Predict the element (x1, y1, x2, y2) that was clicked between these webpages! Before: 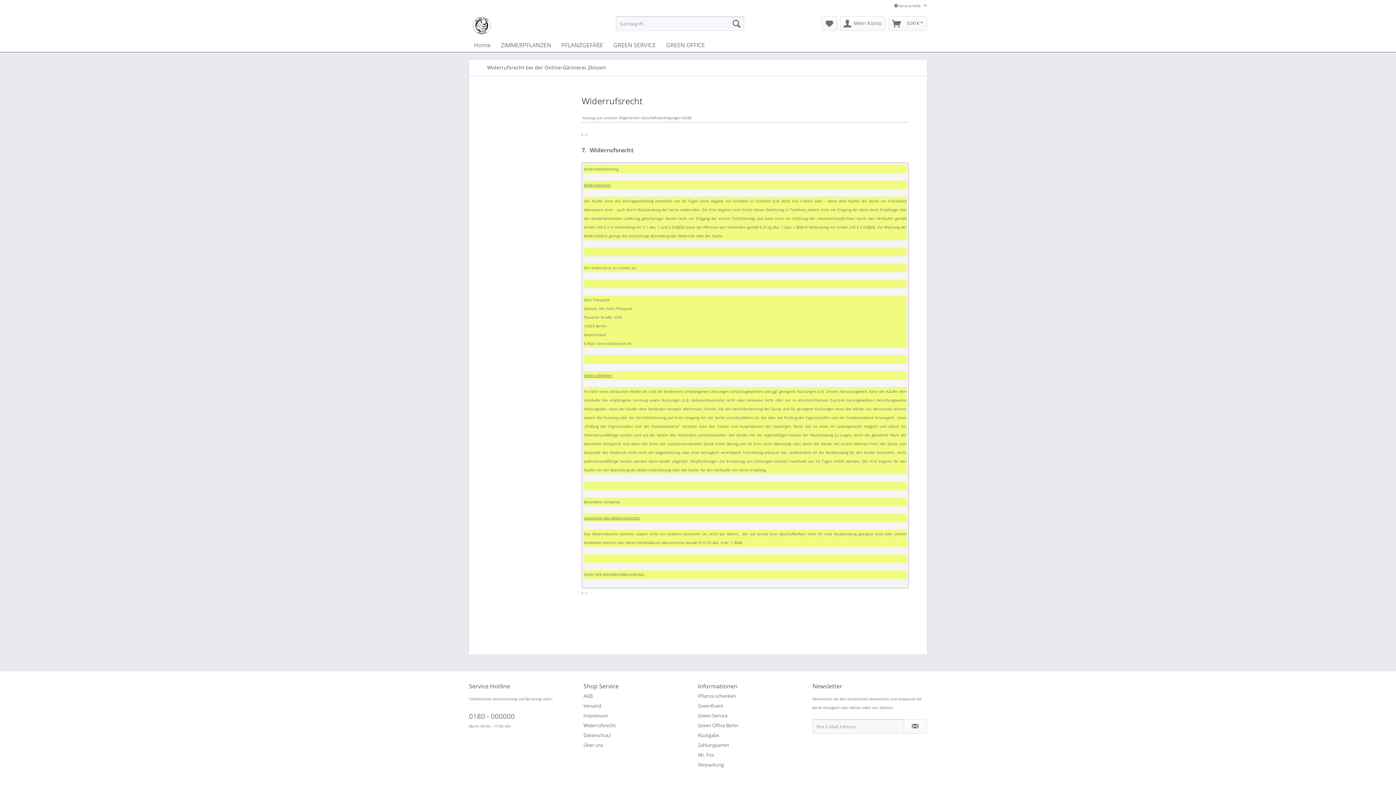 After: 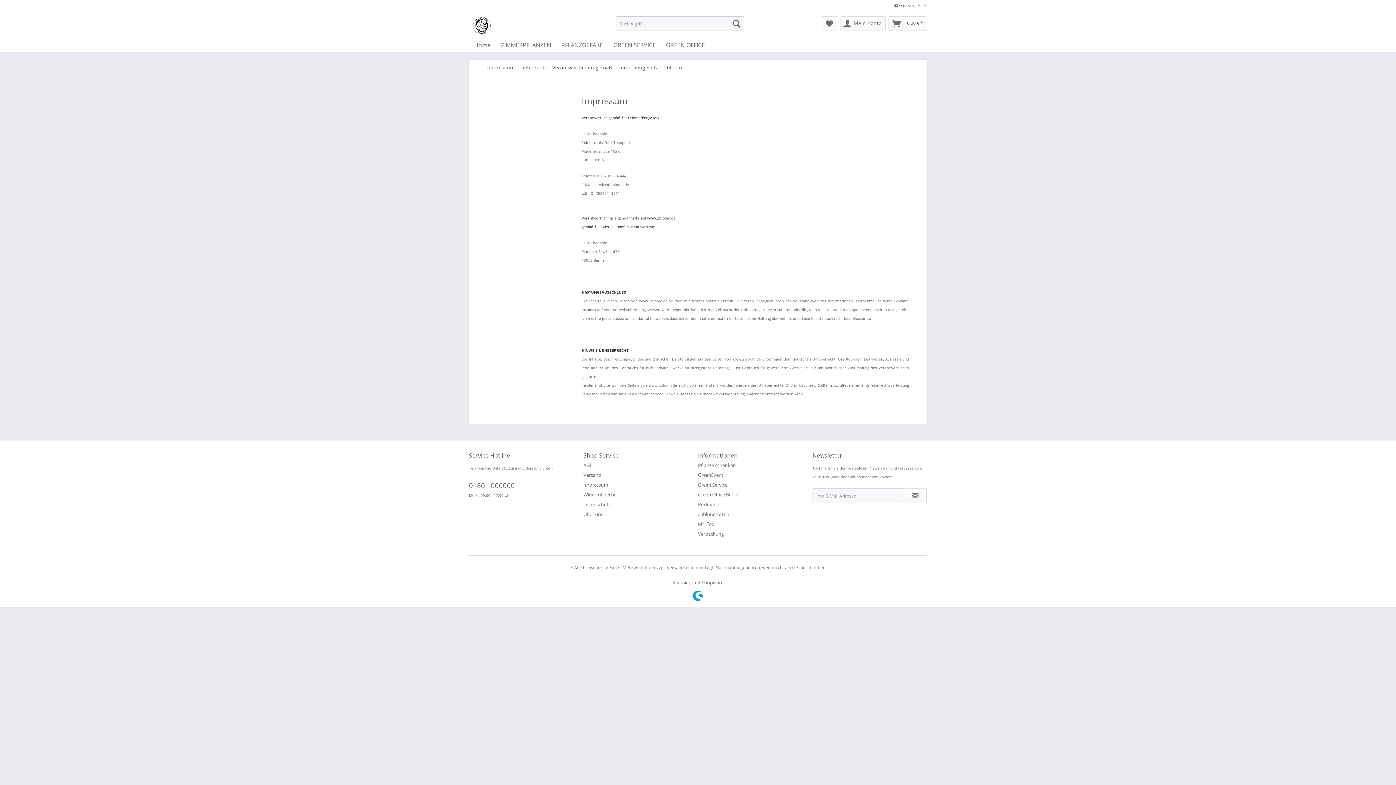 Action: bbox: (583, 712, 608, 719) label: Impressum